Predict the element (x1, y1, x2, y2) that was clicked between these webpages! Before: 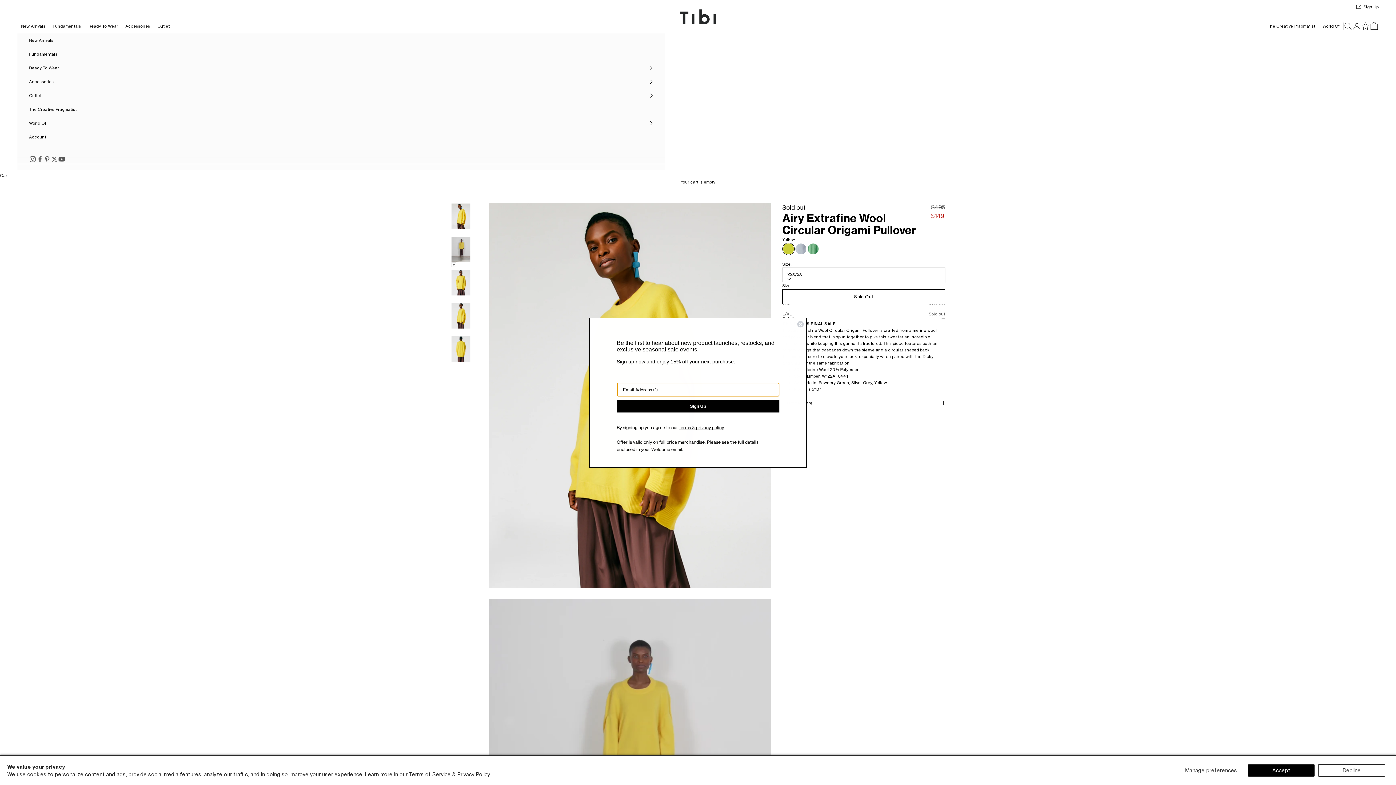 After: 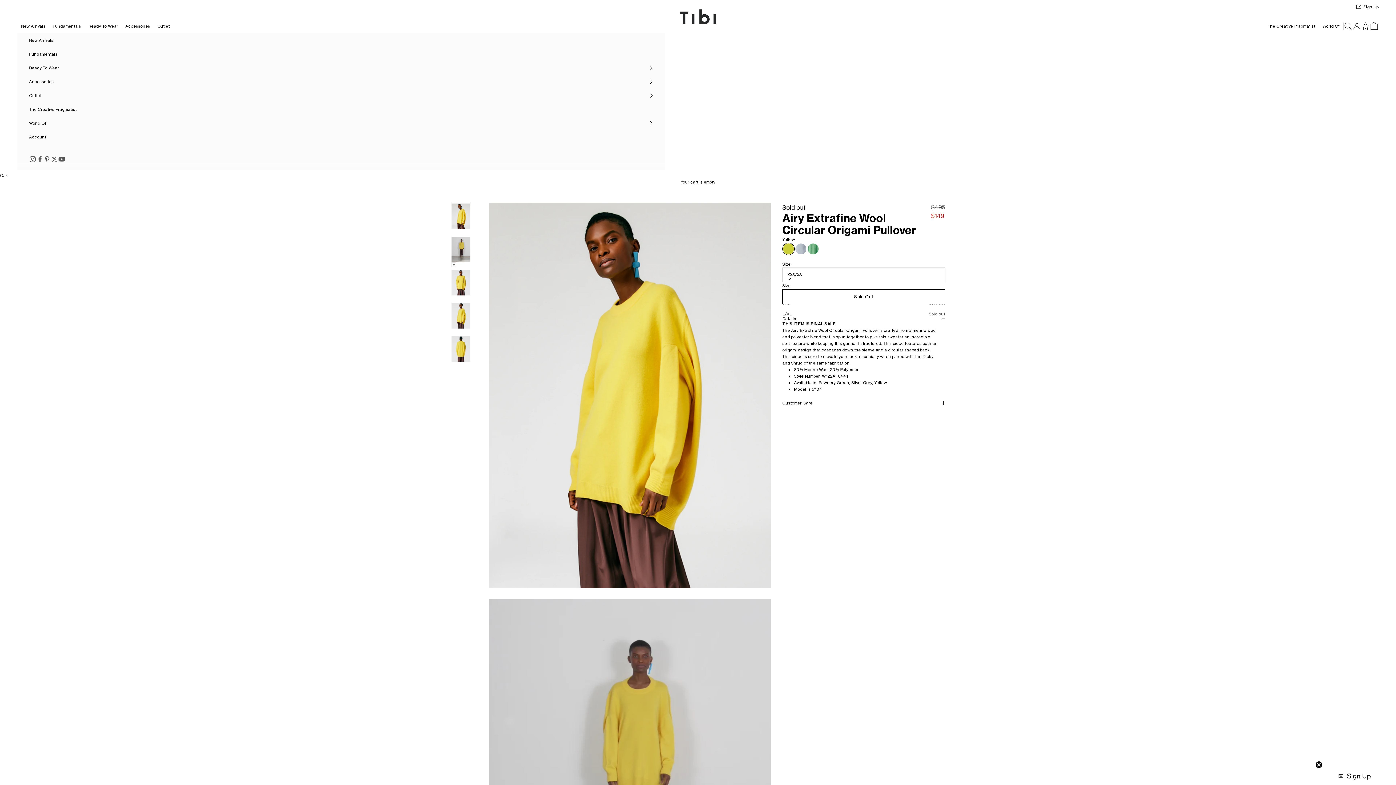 Action: bbox: (1318, 764, 1385, 776) label: Decline